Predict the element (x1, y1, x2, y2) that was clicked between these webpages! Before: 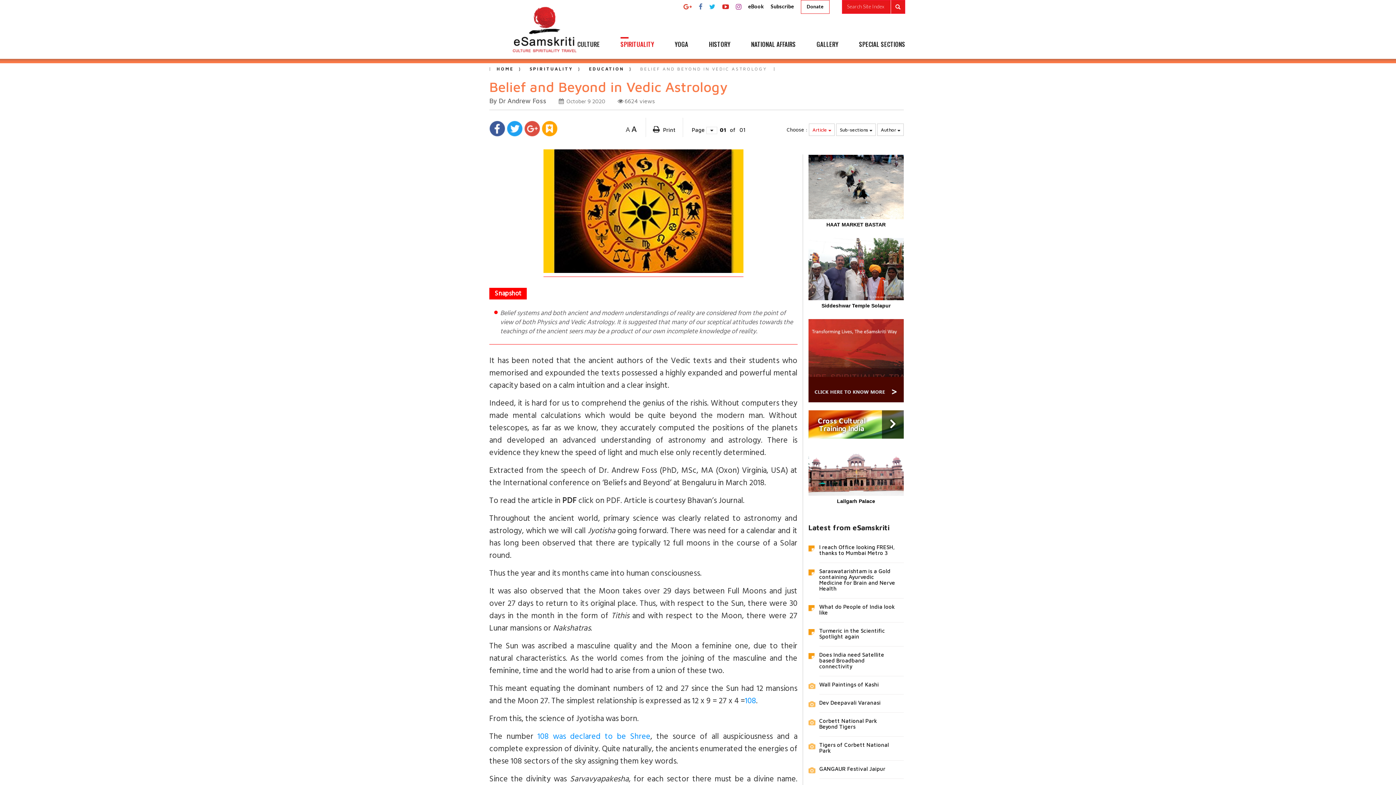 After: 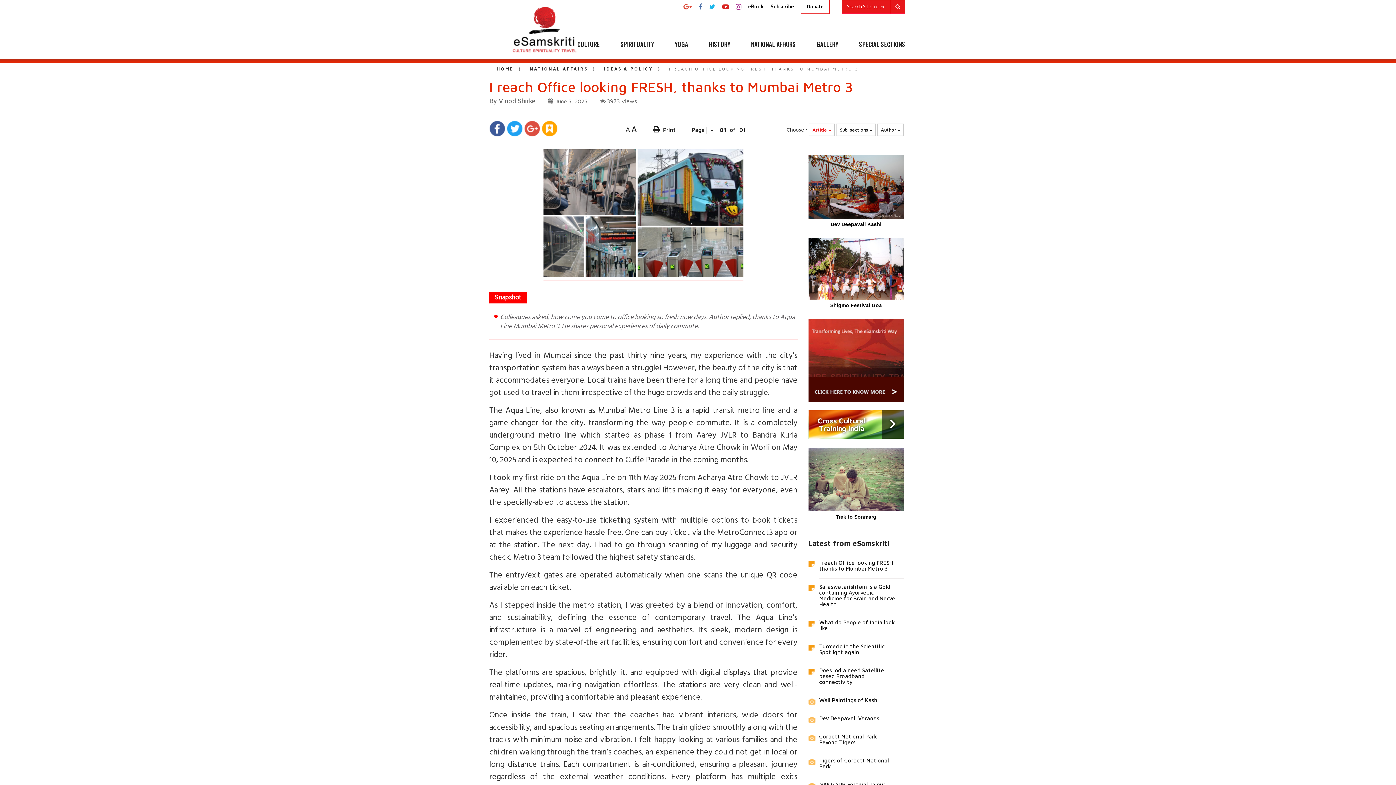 Action: label: I reach Office looking FRESH, thanks to Mumbai Metro 3 bbox: (819, 544, 904, 556)